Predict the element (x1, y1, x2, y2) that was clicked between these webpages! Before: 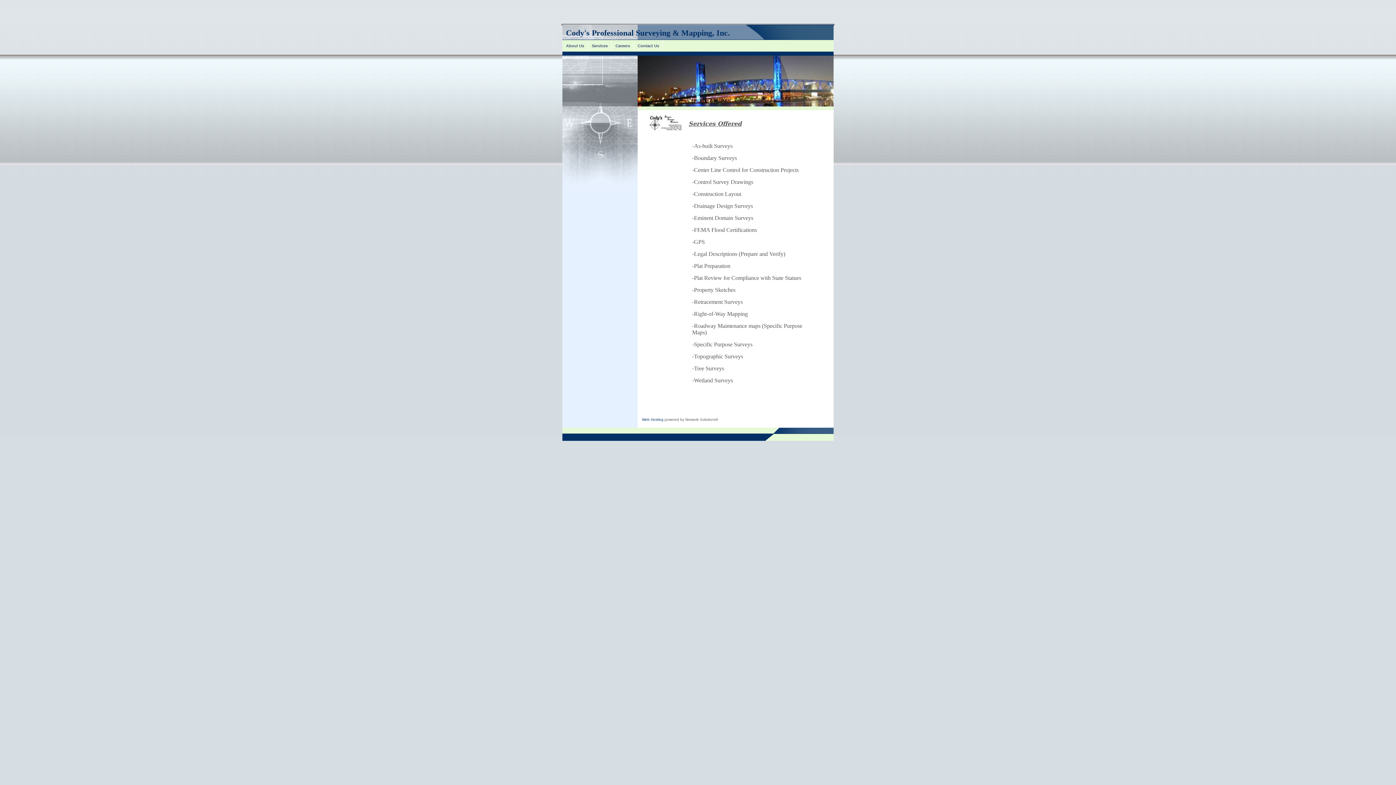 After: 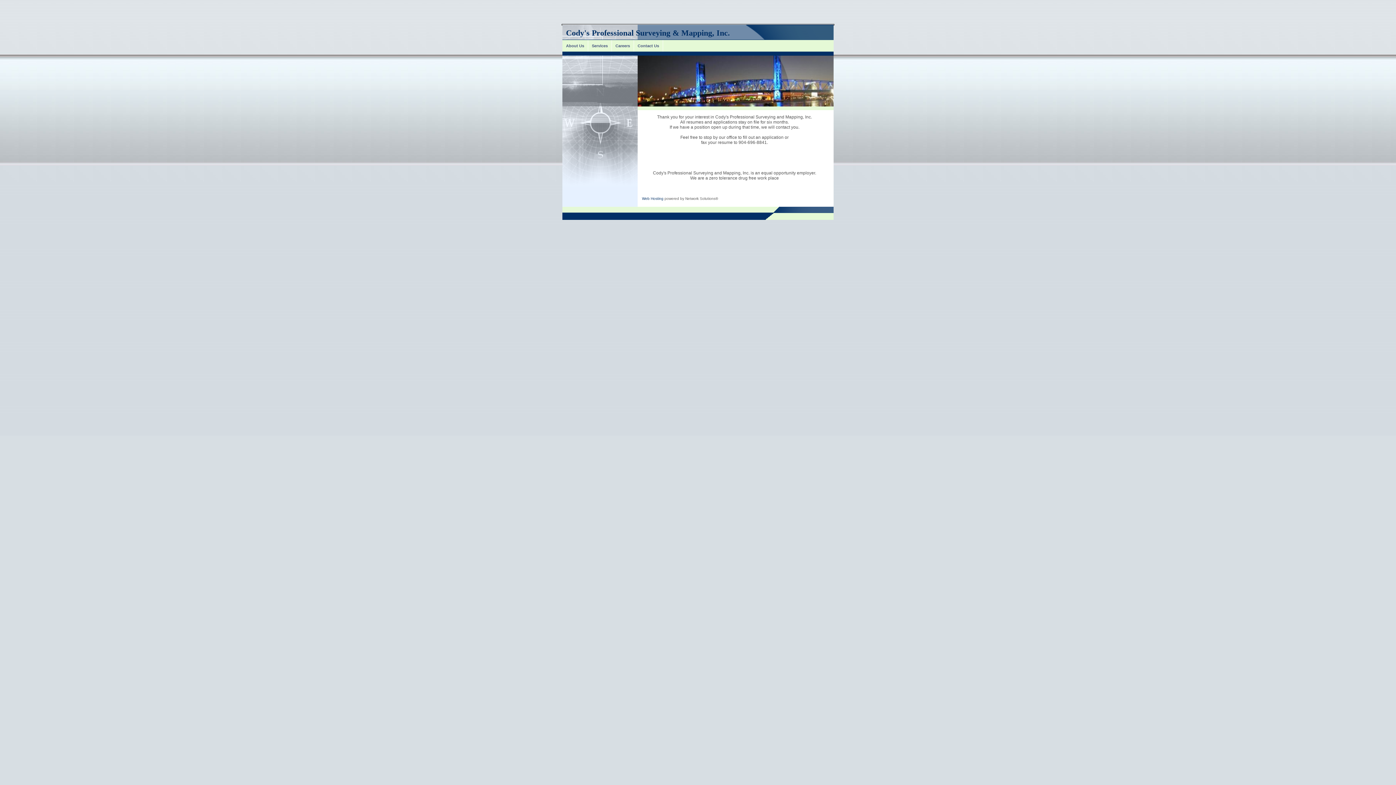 Action: label: Careers bbox: (612, 40, 634, 51)